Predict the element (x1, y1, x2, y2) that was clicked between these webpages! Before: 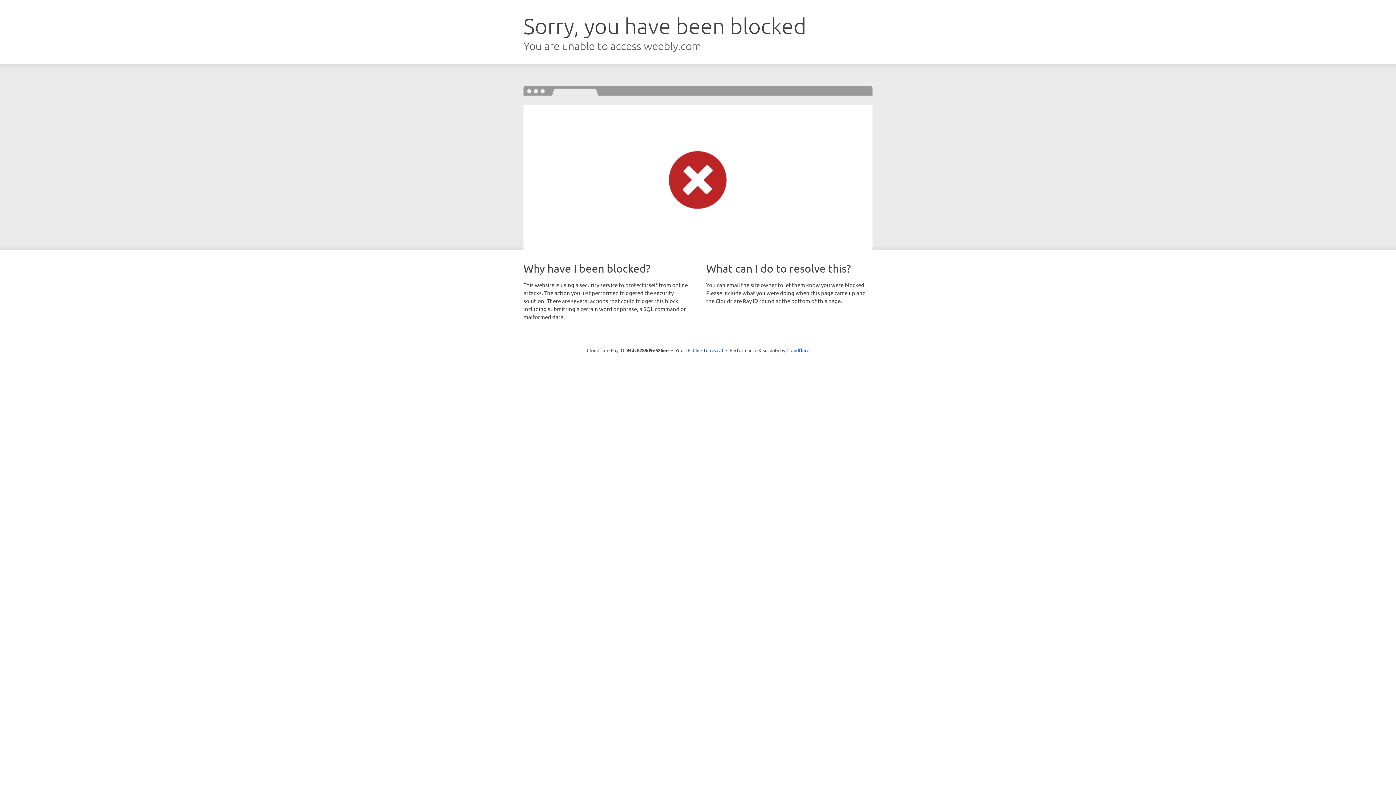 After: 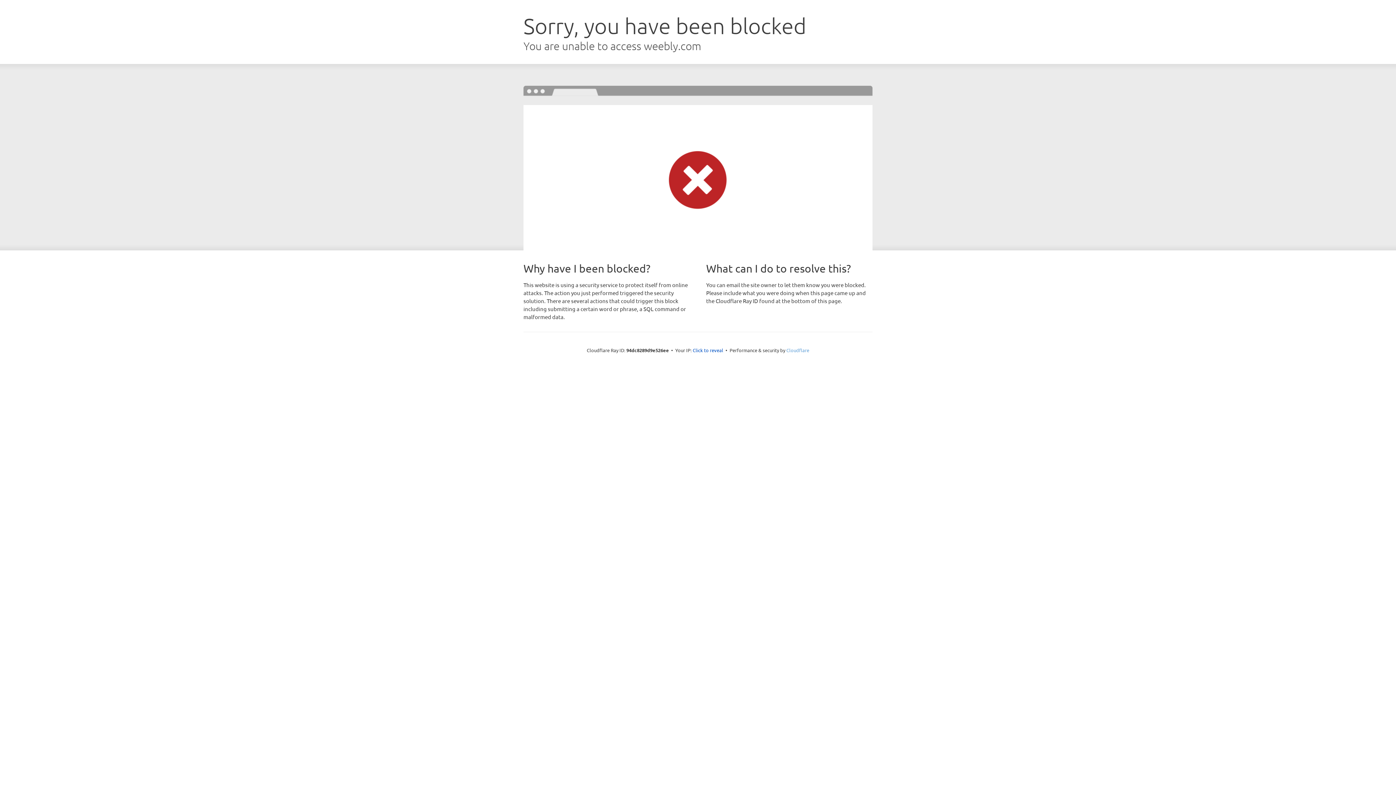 Action: label: Cloudflare bbox: (786, 347, 809, 353)